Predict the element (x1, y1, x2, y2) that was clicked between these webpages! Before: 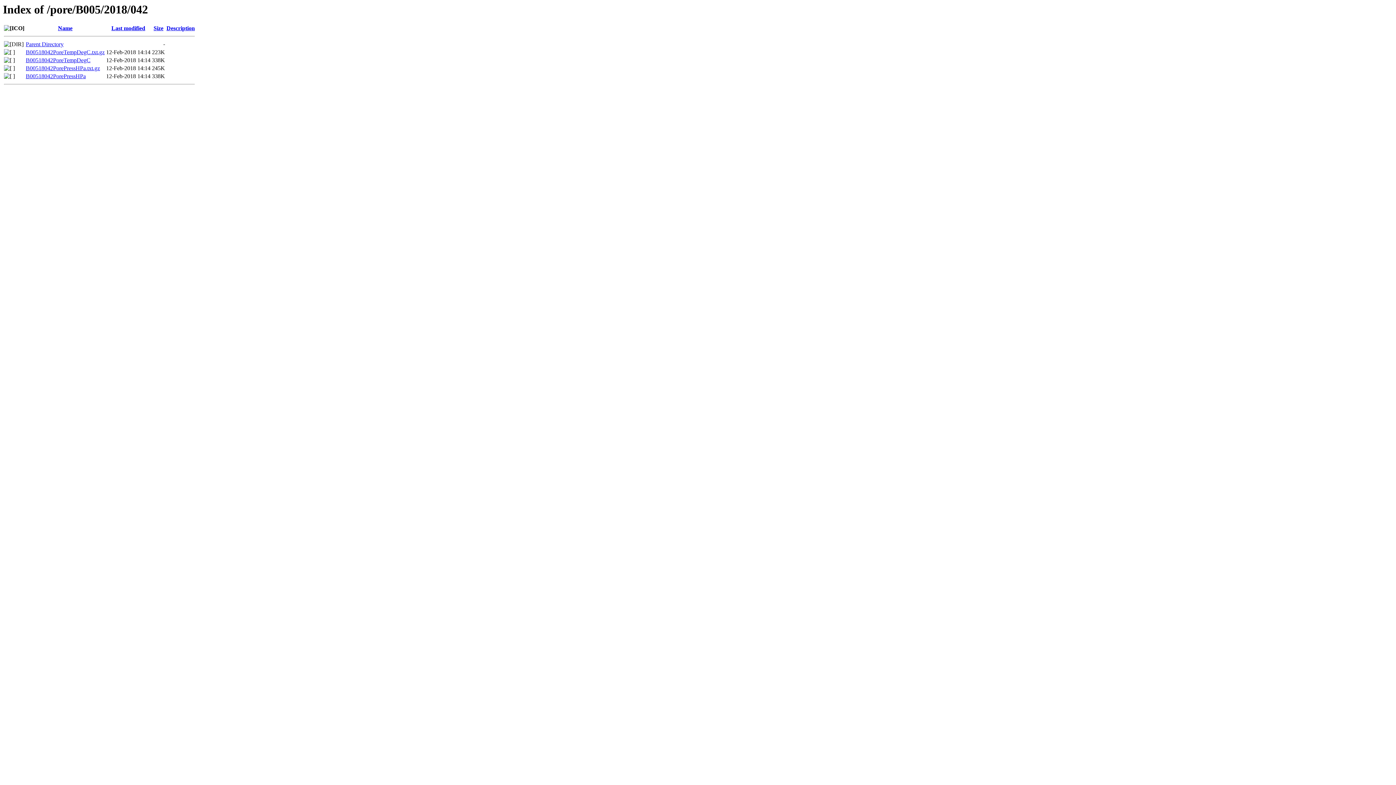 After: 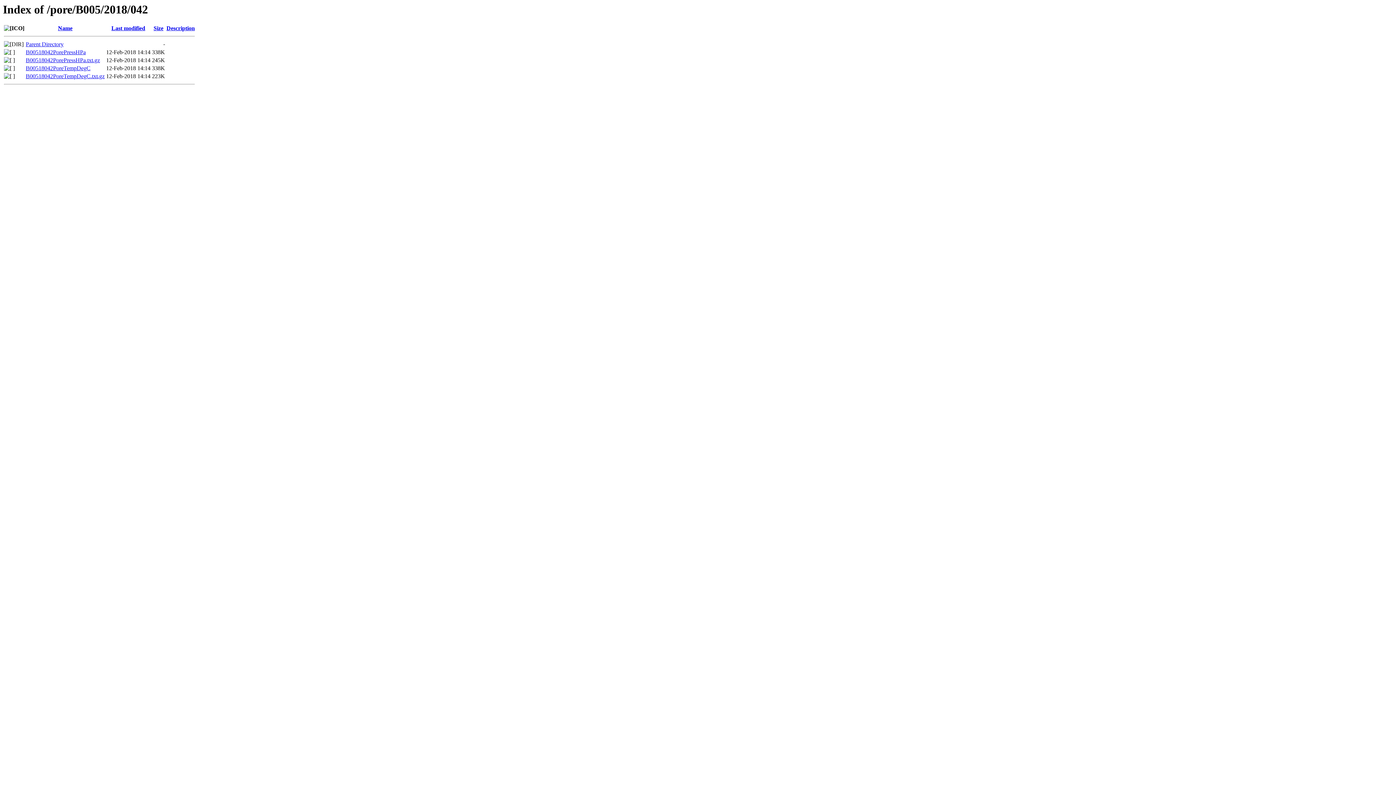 Action: label: Name bbox: (58, 25, 72, 31)